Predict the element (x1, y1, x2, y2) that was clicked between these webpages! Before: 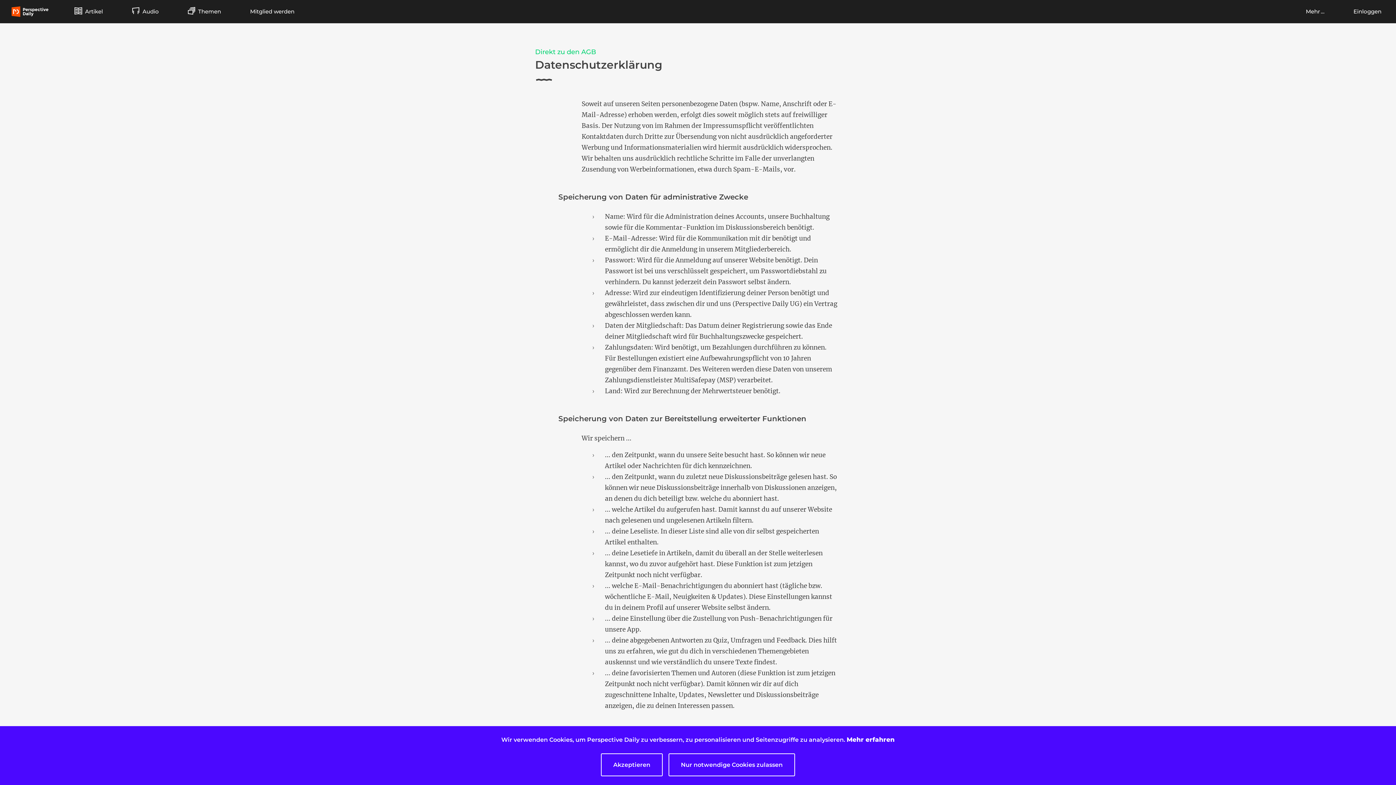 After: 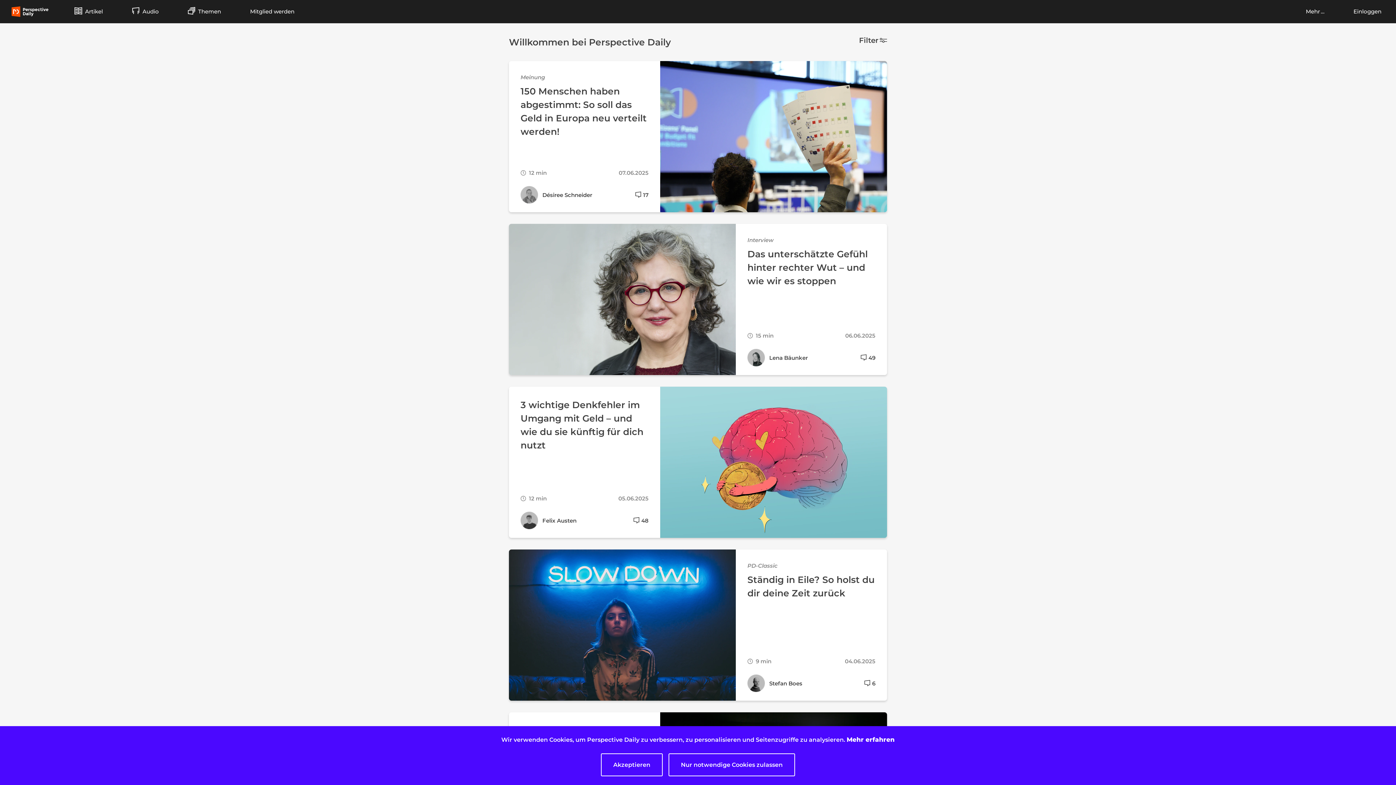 Action: bbox: (74, 0, 102, 23) label: Artikel